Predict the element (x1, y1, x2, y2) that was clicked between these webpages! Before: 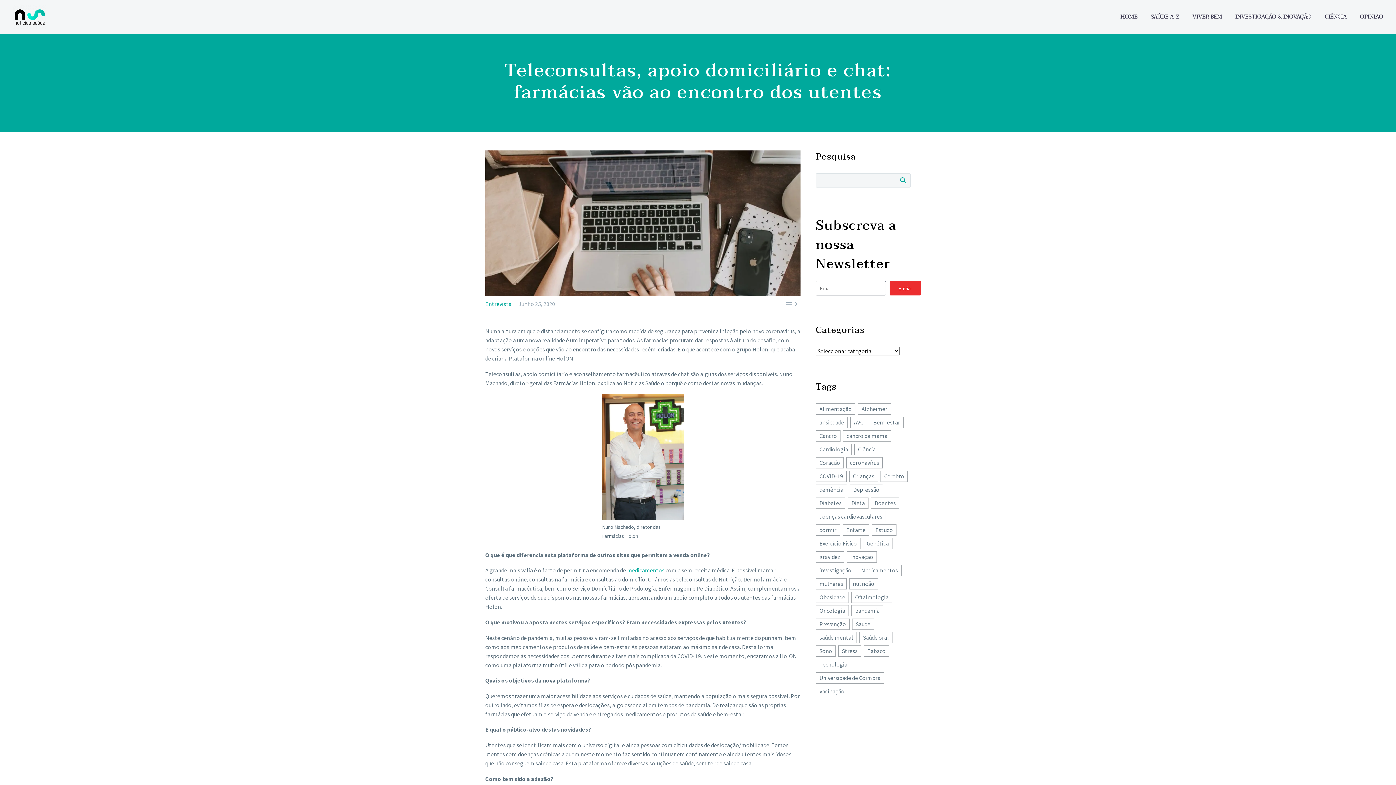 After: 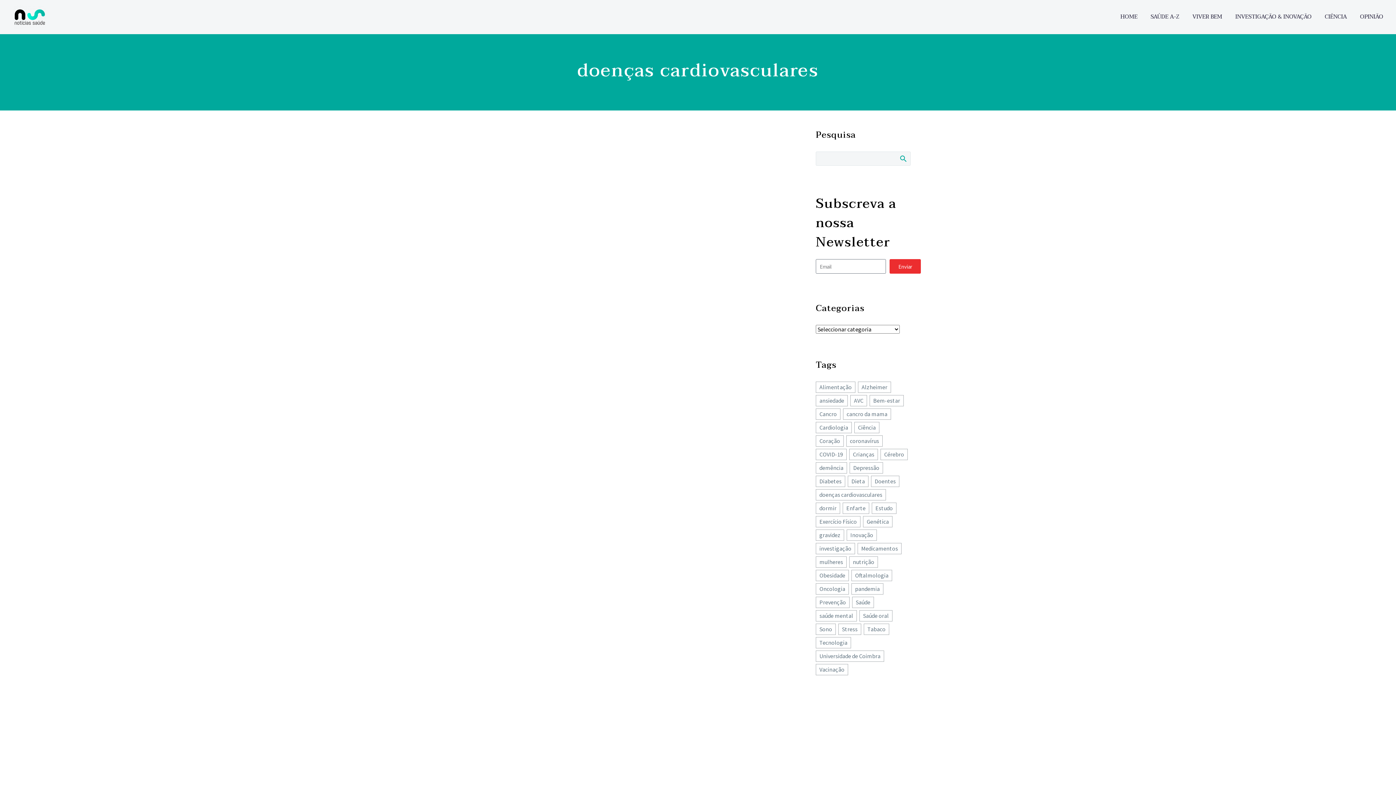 Action: bbox: (816, 511, 886, 522) label: doenças cardiovasculares (154 itens)